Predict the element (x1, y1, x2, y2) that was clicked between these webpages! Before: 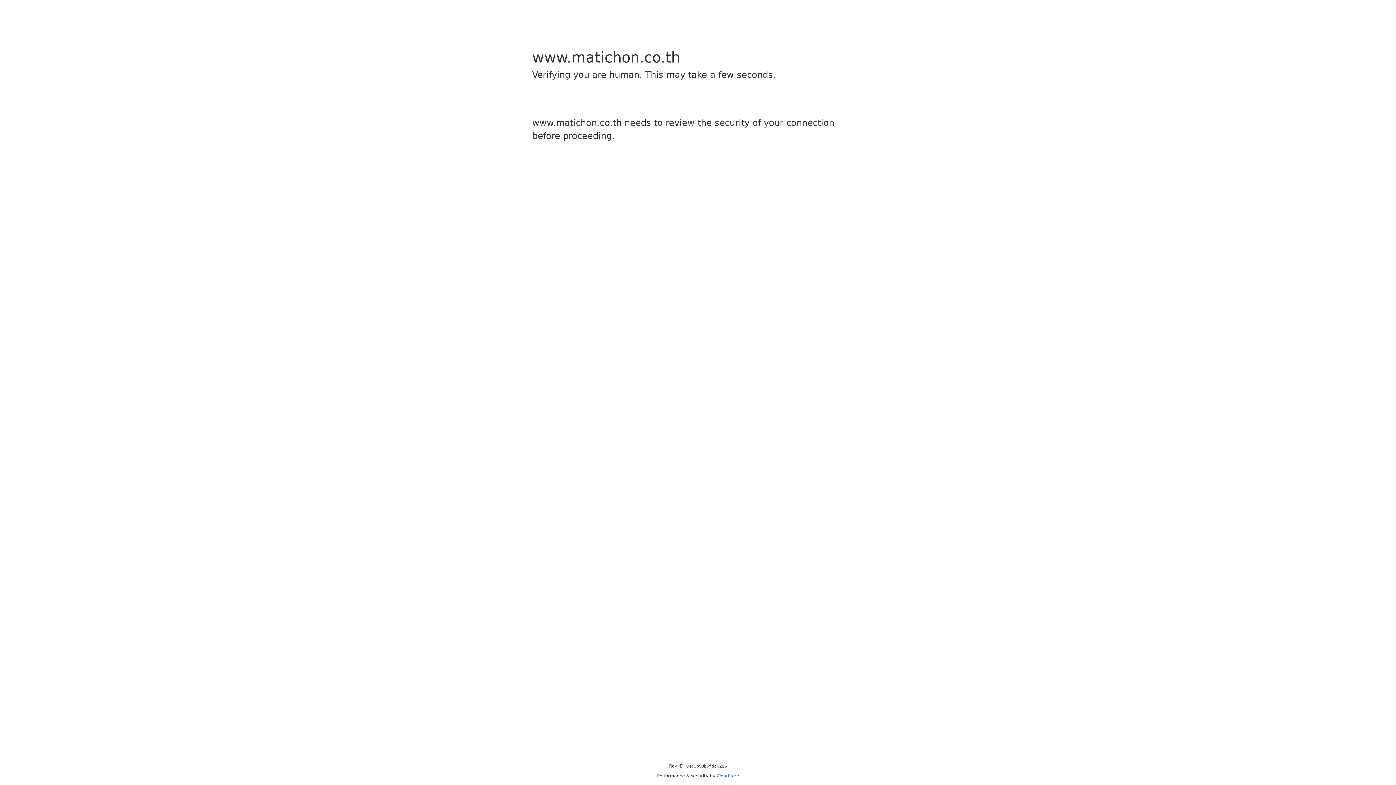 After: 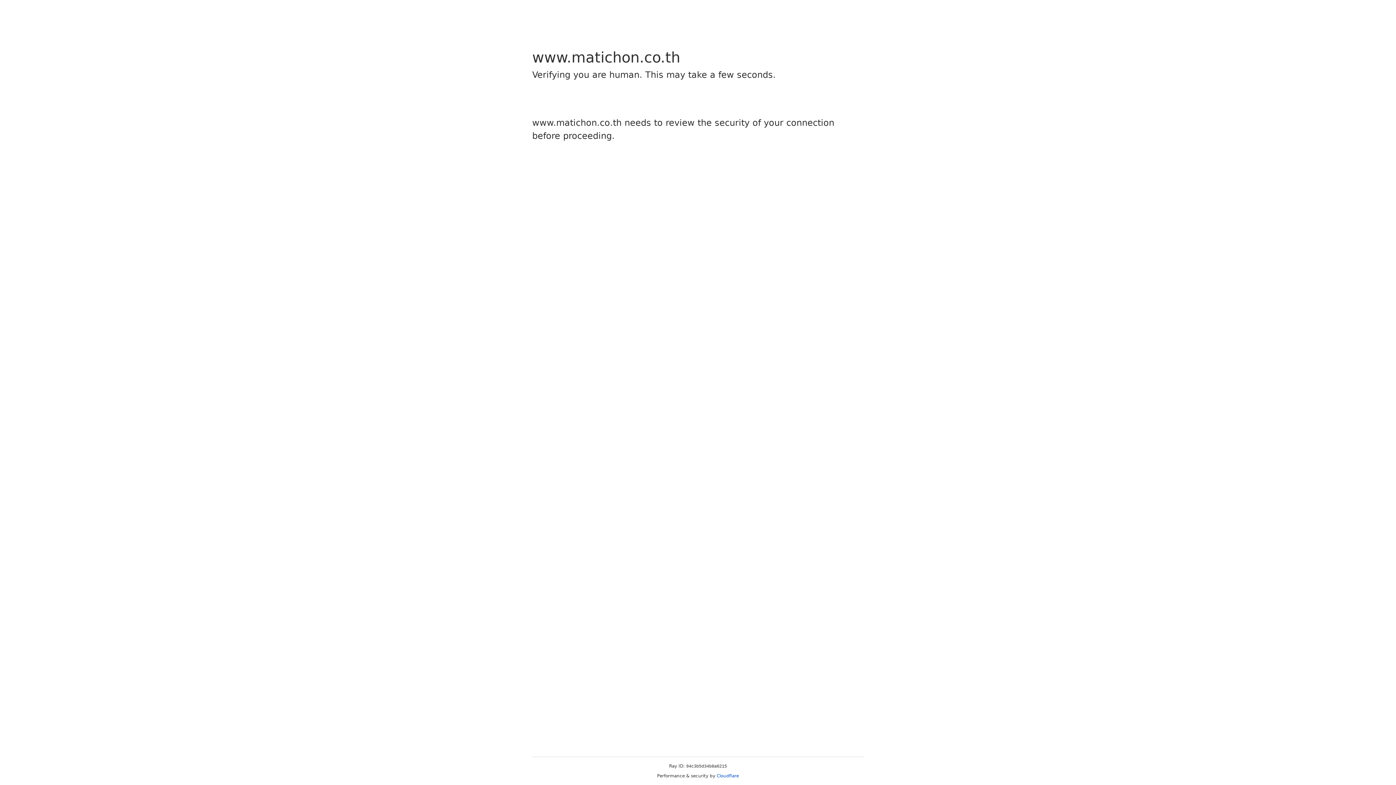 Action: label: Cloudflare bbox: (716, 773, 739, 778)